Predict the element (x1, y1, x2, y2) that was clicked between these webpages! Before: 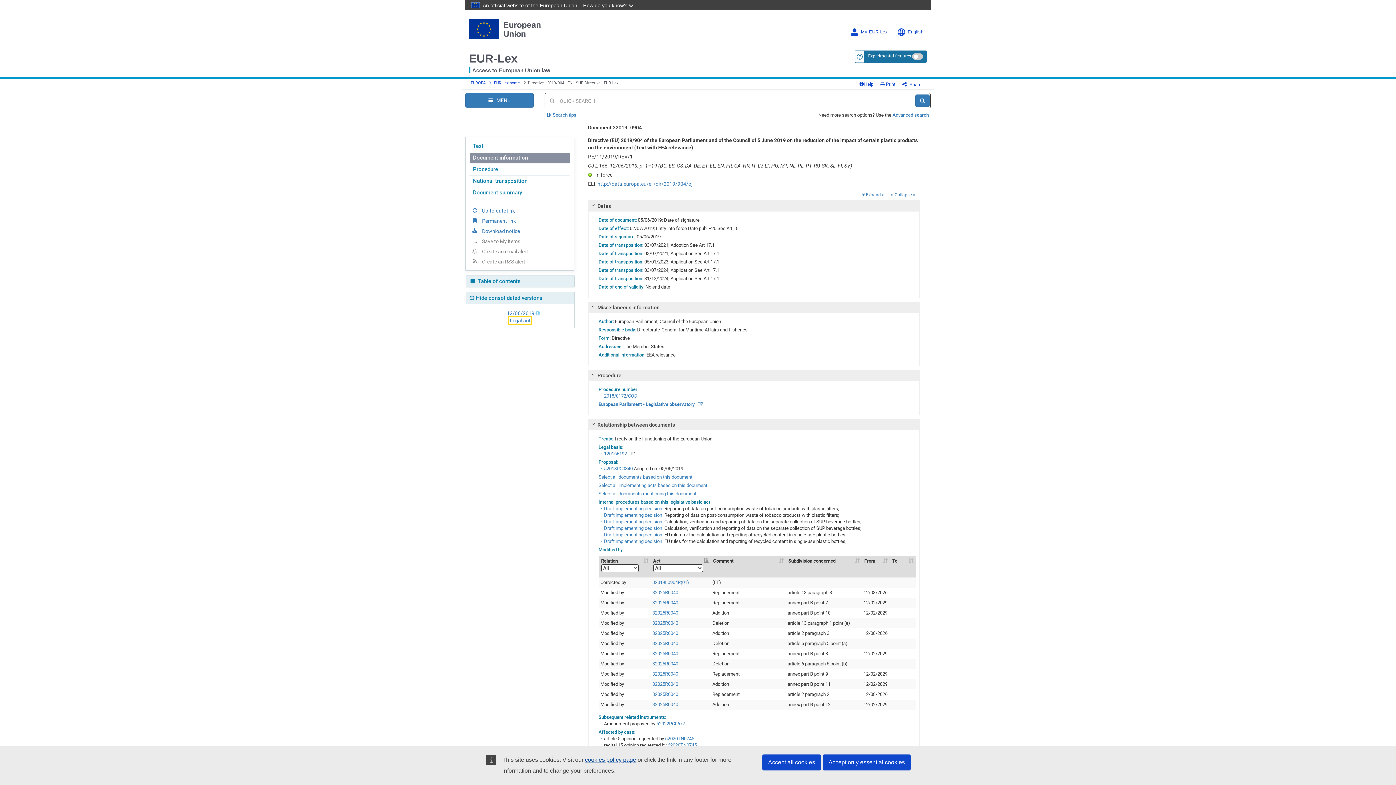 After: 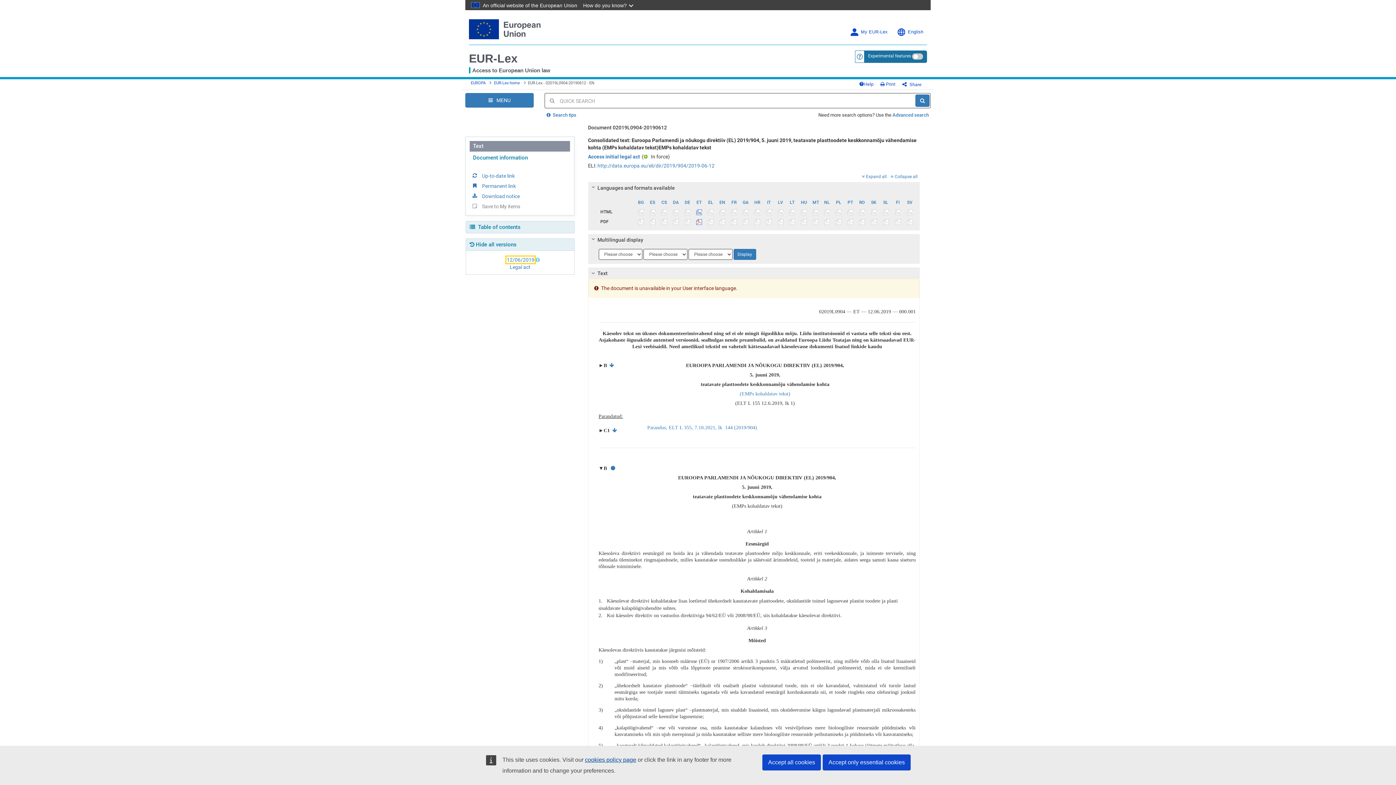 Action: label: 12/06/2019 bbox: (506, 310, 534, 316)